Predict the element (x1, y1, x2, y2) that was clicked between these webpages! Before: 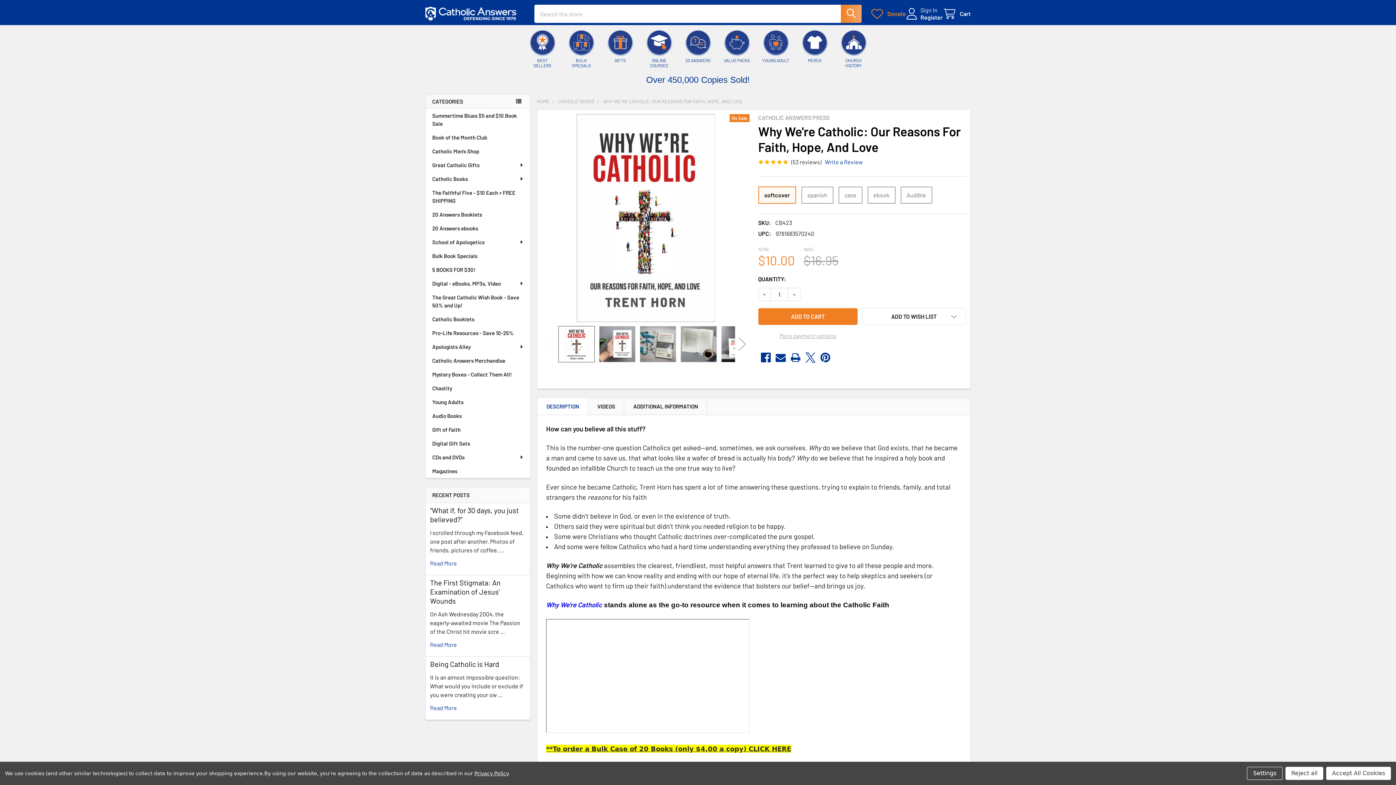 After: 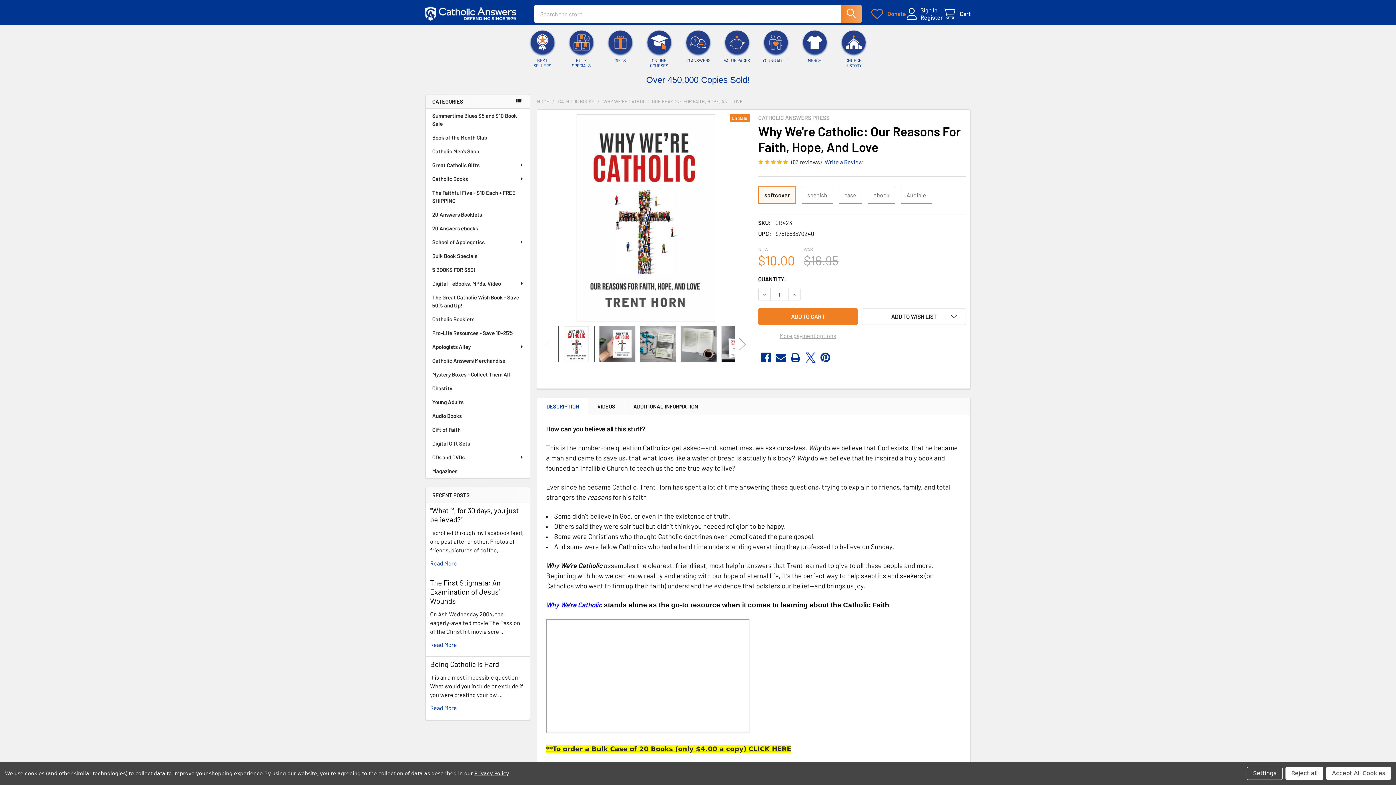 Action: bbox: (803, 351, 818, 364) label: X 